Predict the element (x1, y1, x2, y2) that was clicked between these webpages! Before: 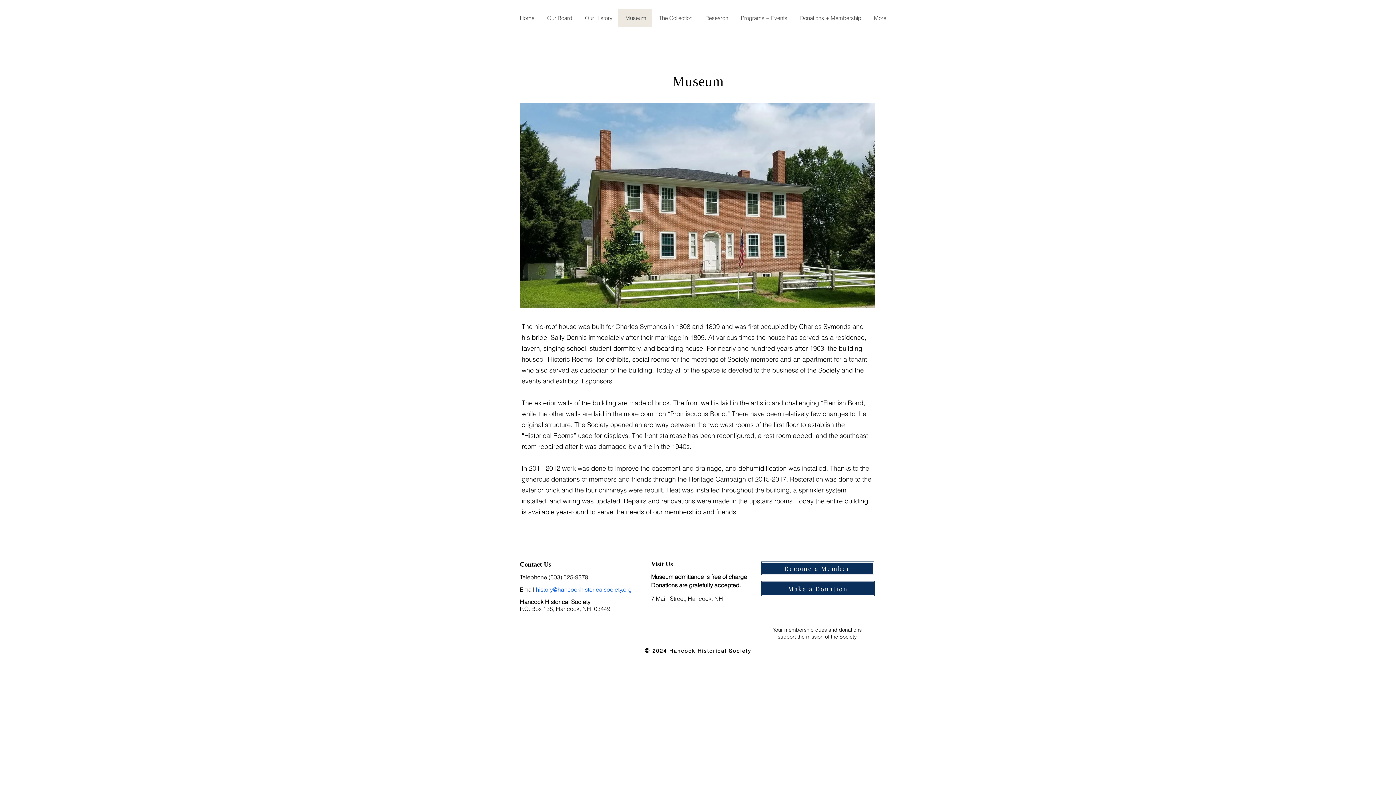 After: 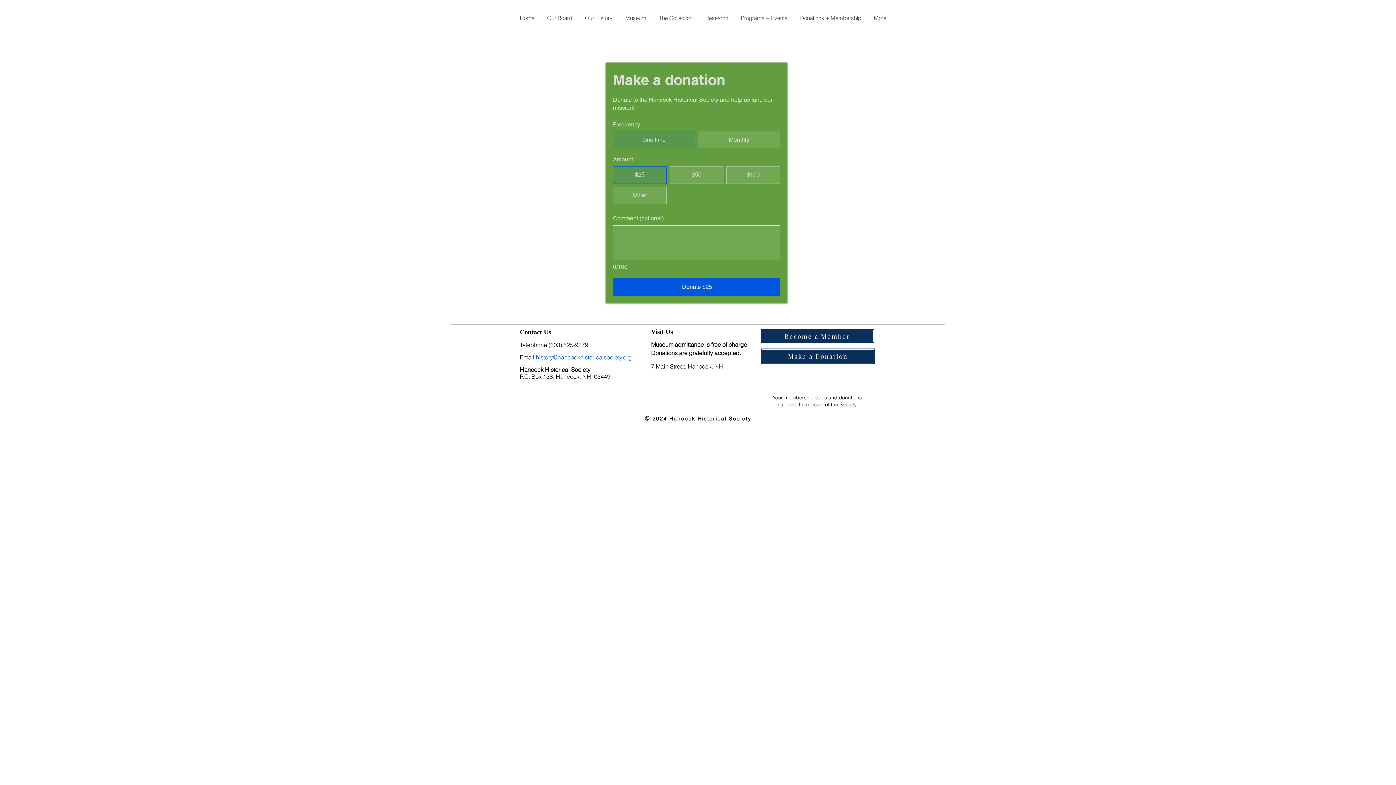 Action: bbox: (761, 580, 875, 597) label: Make a Donation